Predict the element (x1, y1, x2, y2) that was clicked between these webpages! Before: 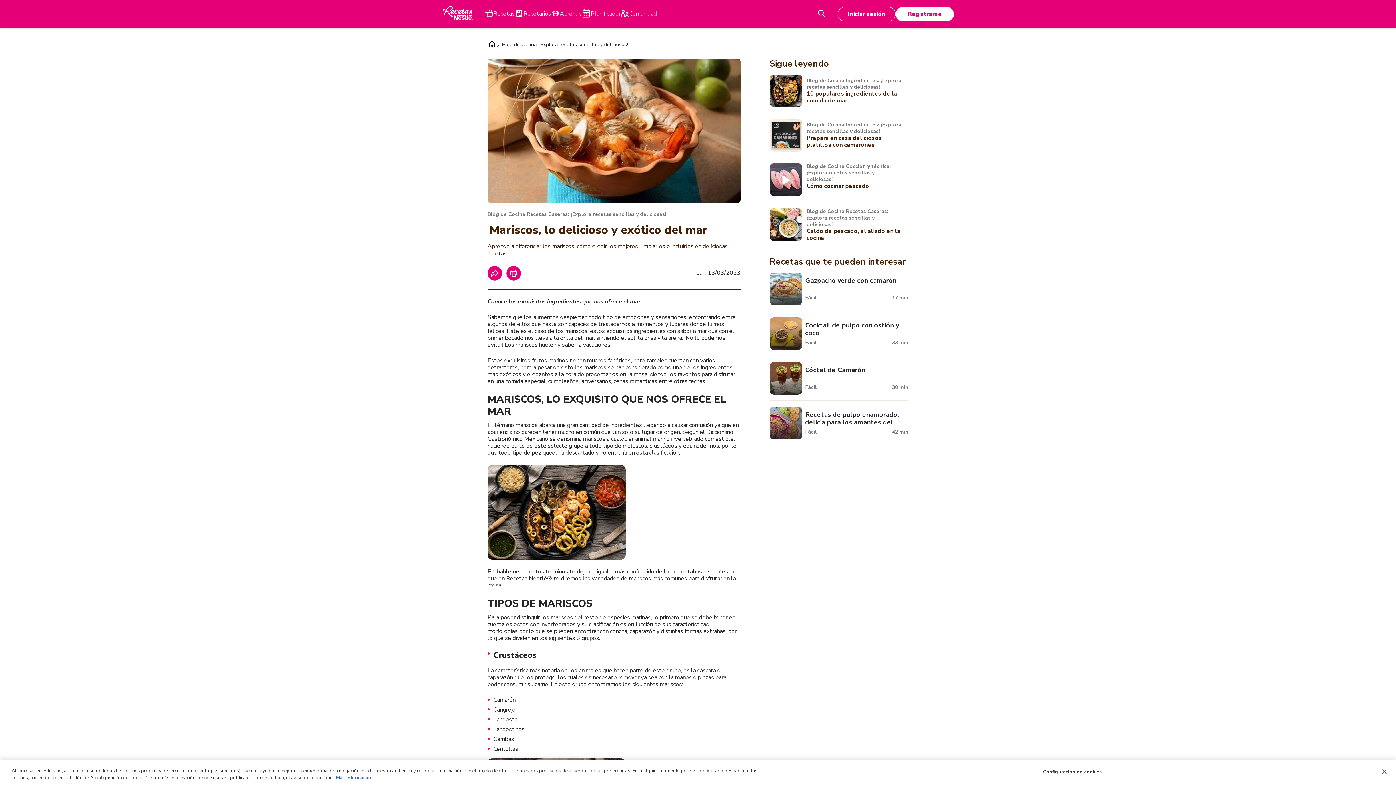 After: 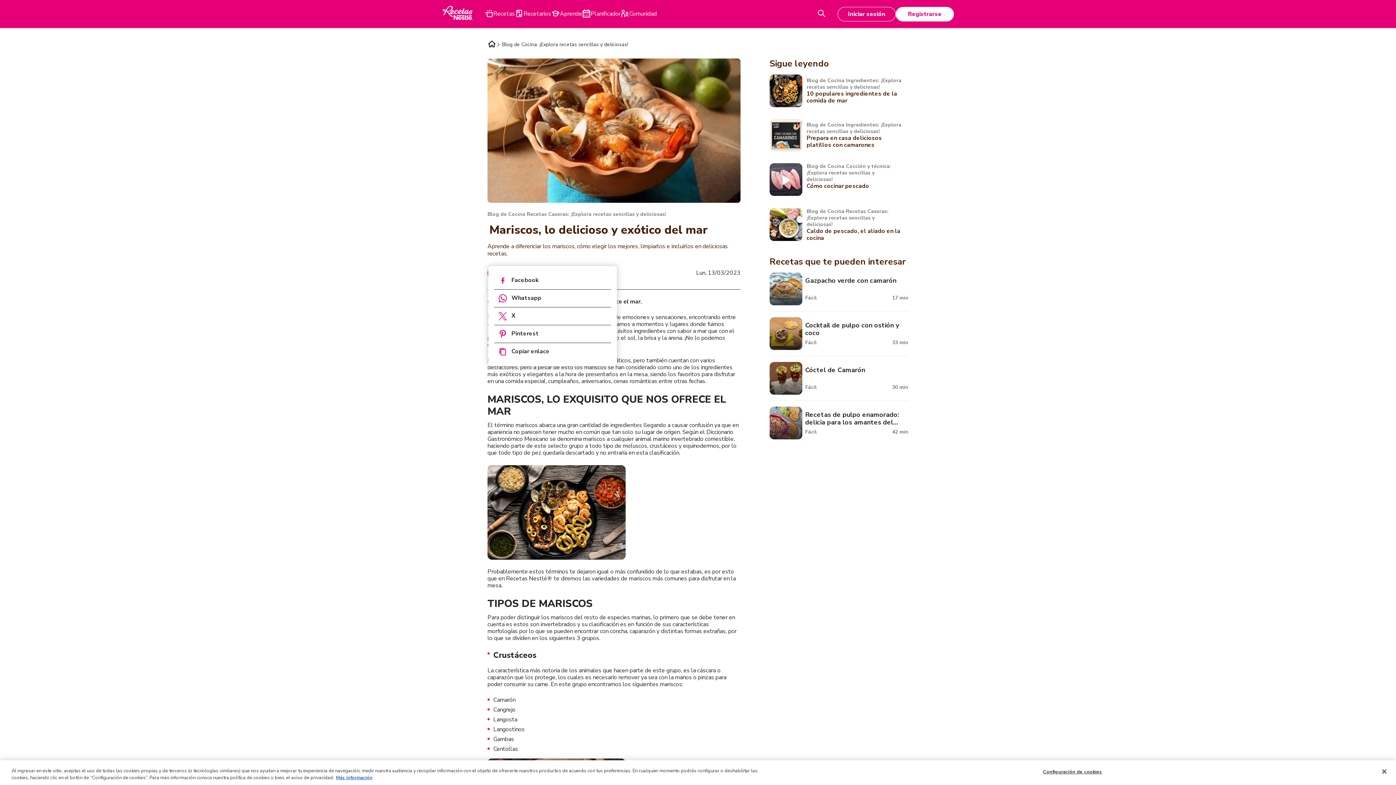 Action: label: Compartir bbox: (490, 268, 499, 277)